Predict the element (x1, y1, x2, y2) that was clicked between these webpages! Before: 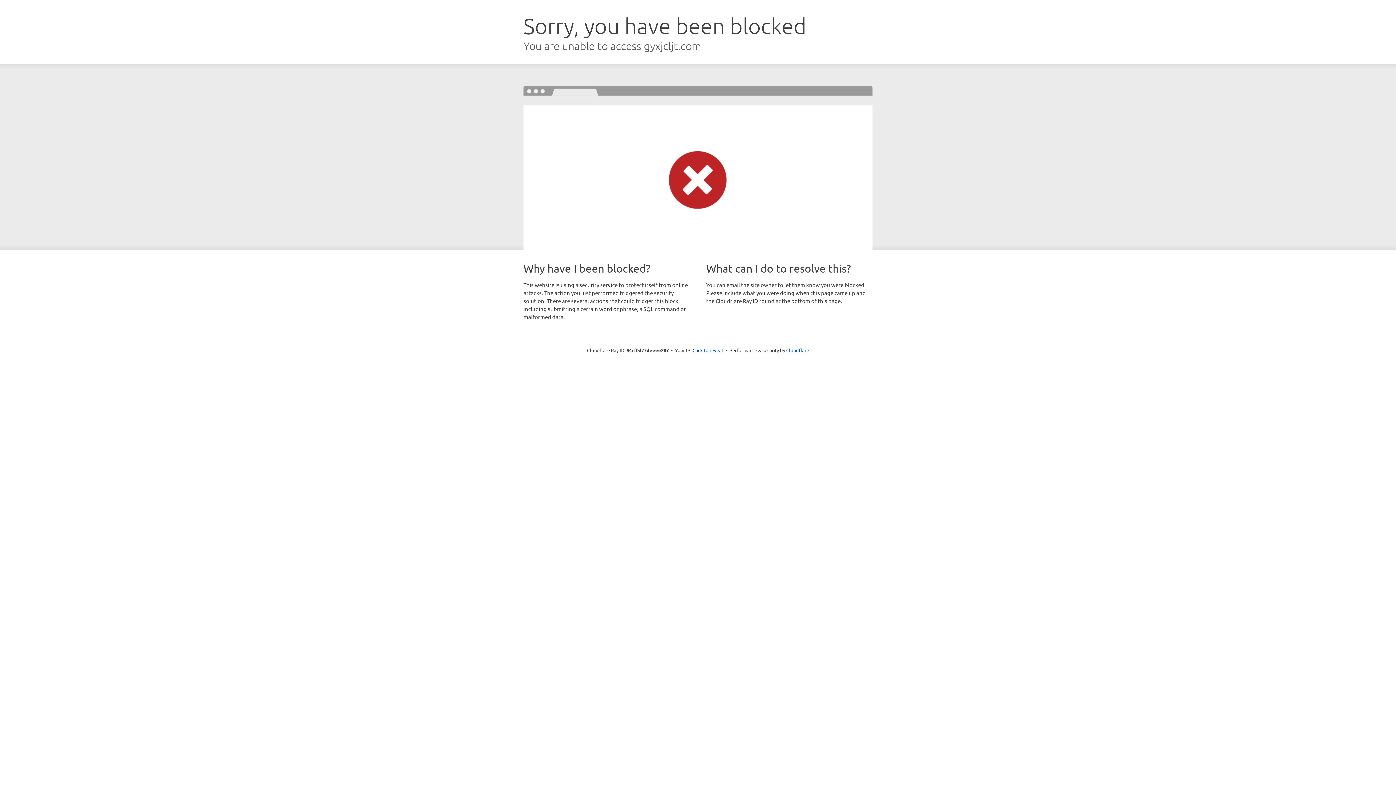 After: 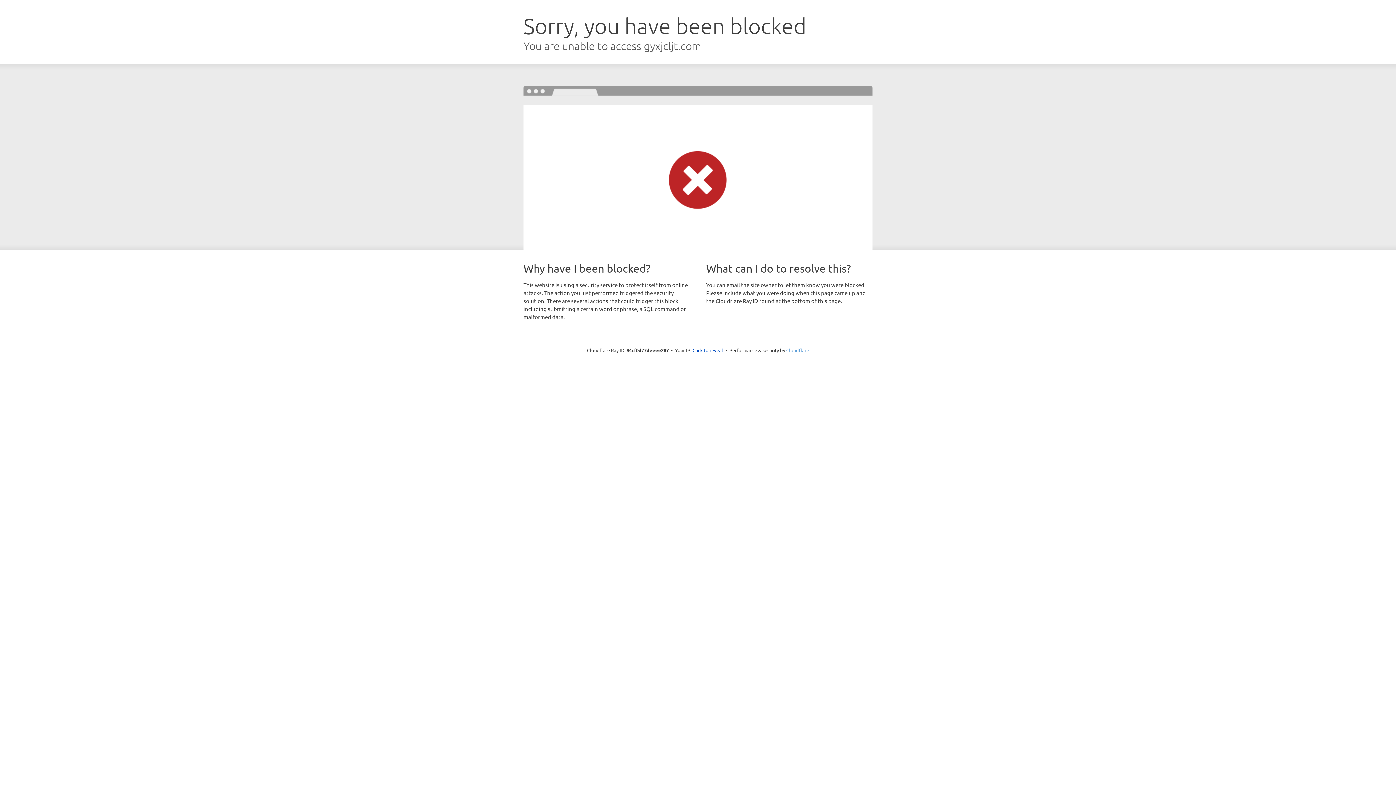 Action: bbox: (786, 347, 809, 353) label: Cloudflare